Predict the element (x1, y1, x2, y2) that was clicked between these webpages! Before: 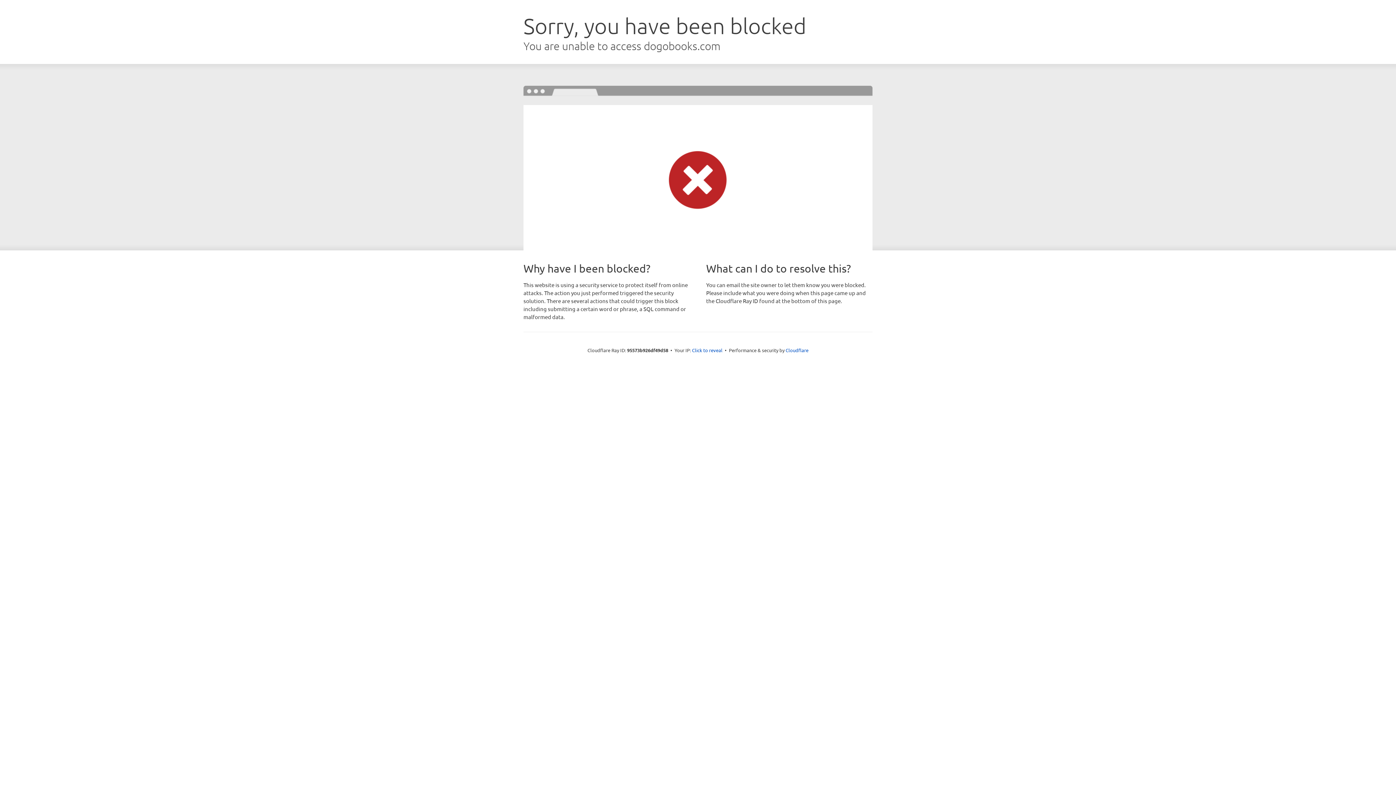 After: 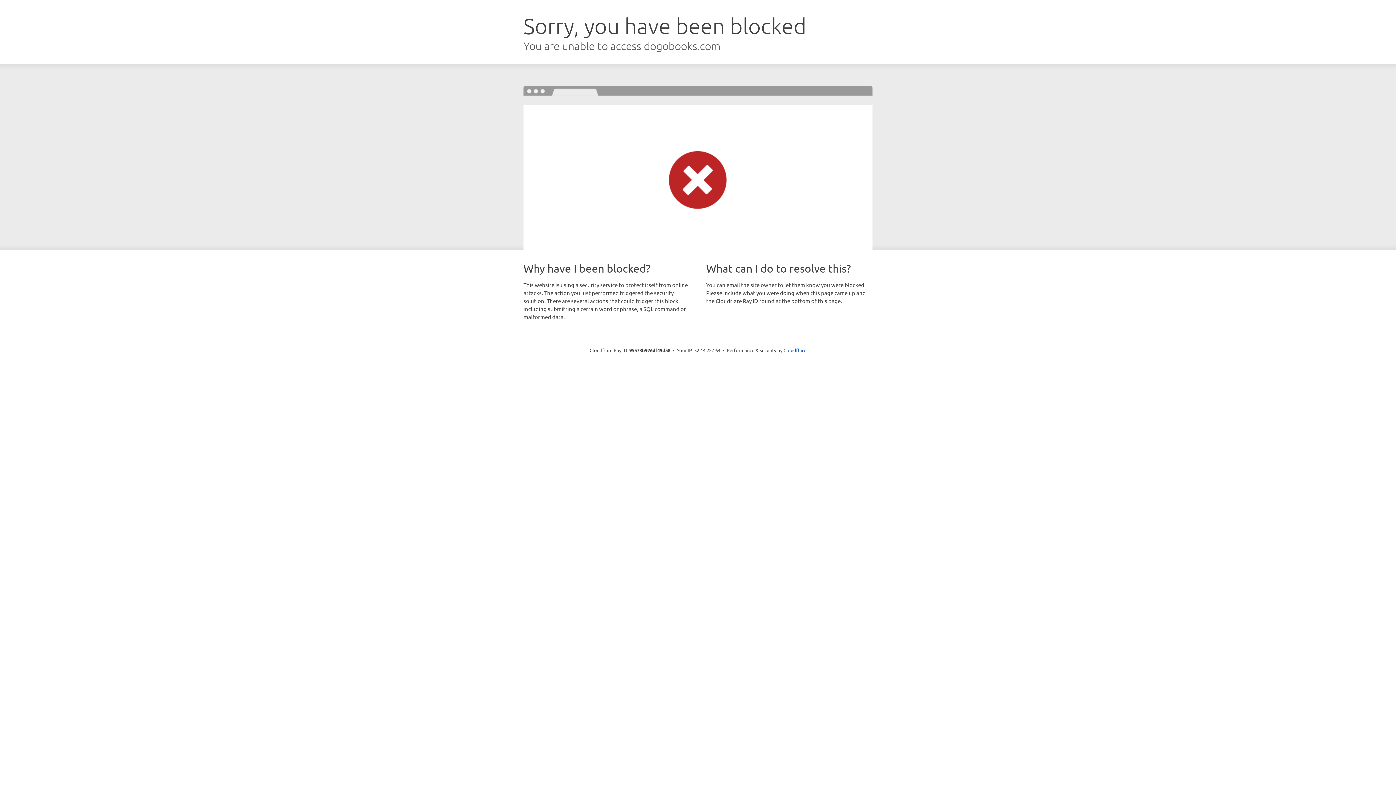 Action: bbox: (692, 346, 722, 353) label: Click to reveal